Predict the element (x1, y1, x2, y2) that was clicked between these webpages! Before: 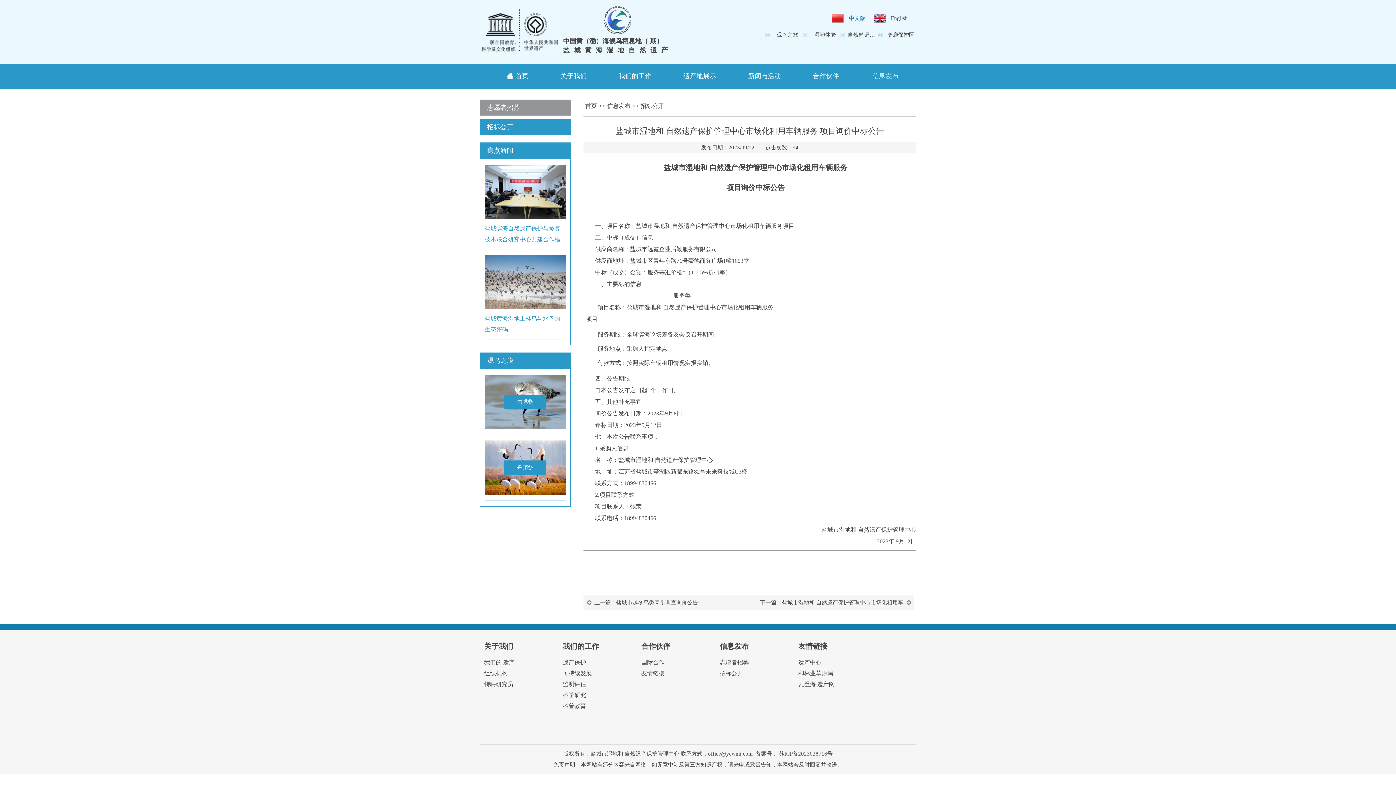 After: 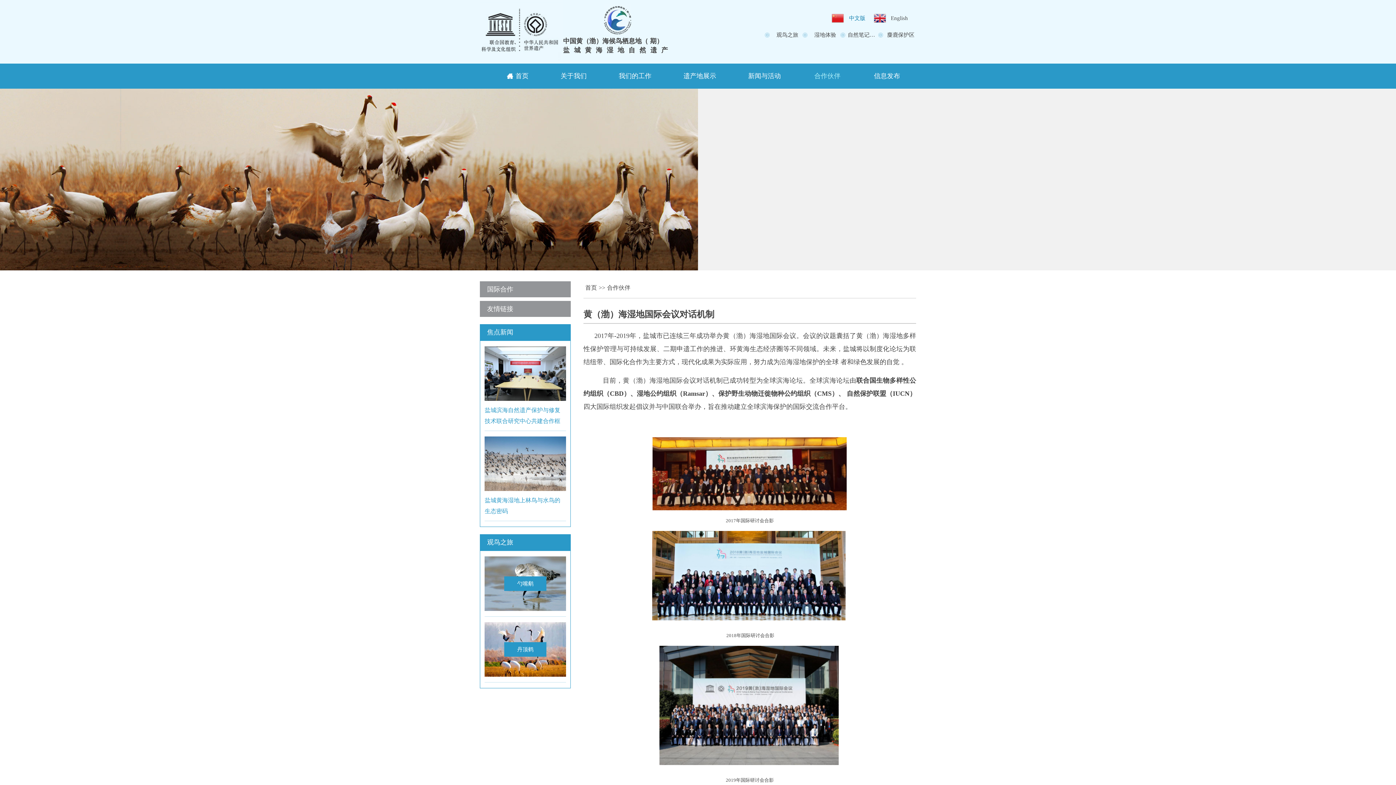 Action: bbox: (797, 72, 855, 79) label: 合作伙伴